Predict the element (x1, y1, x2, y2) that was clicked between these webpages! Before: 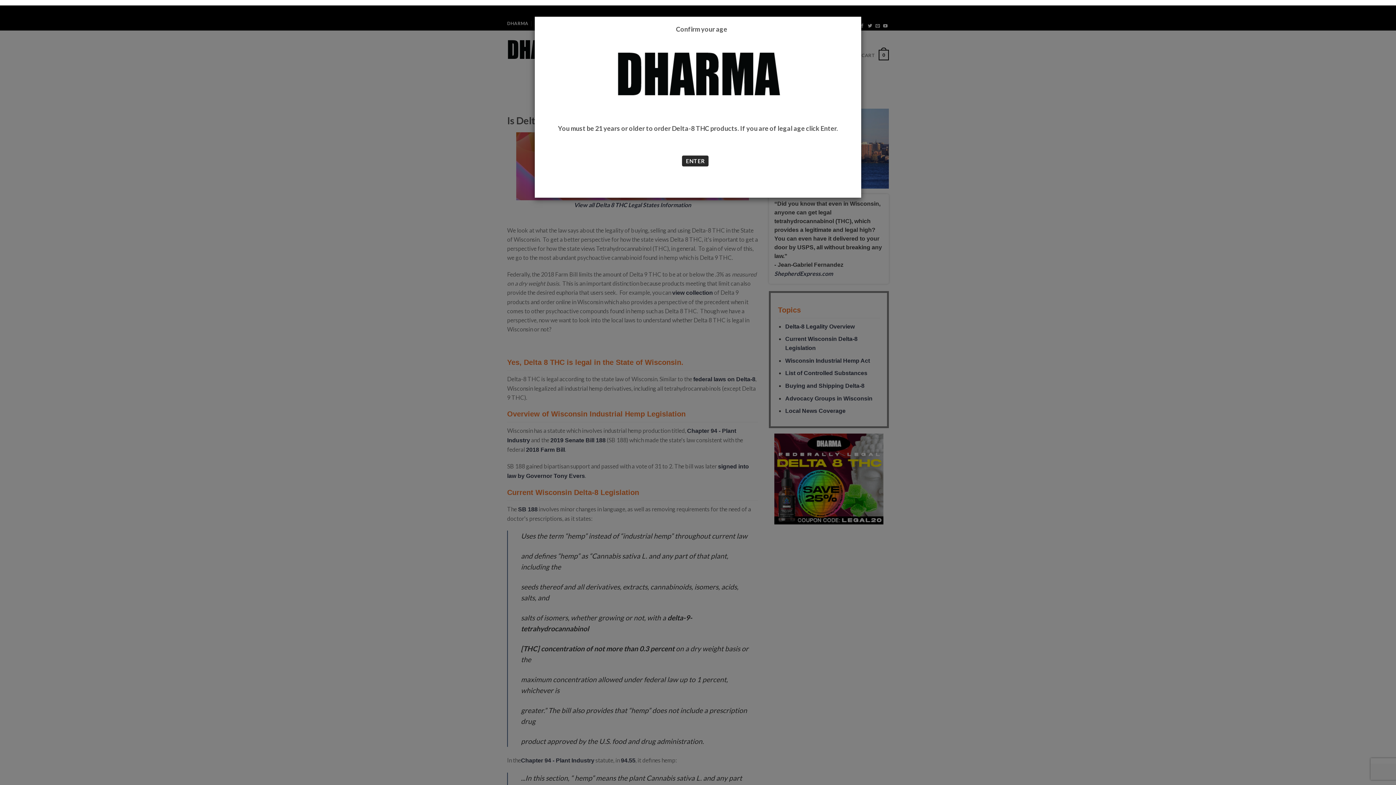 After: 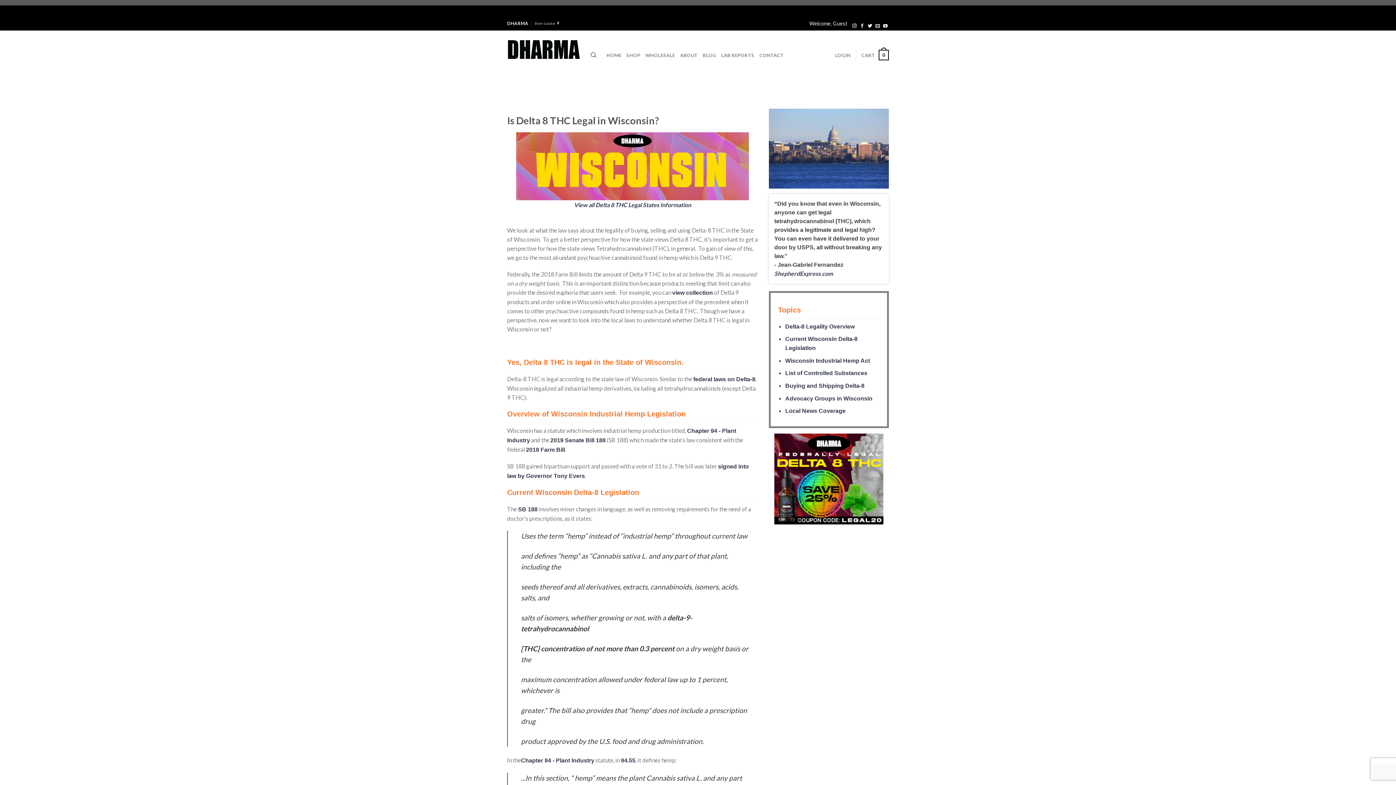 Action: bbox: (682, 155, 708, 166) label: ENTER